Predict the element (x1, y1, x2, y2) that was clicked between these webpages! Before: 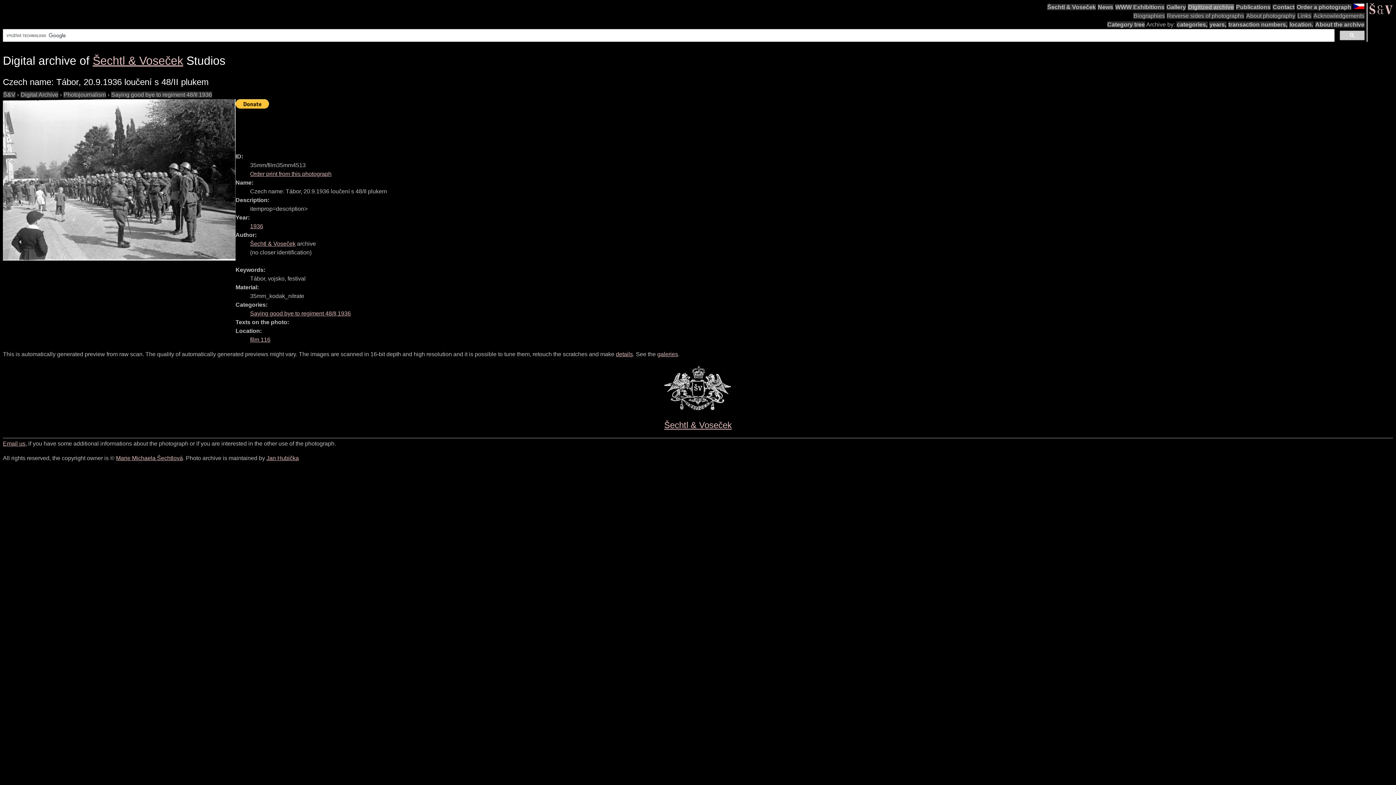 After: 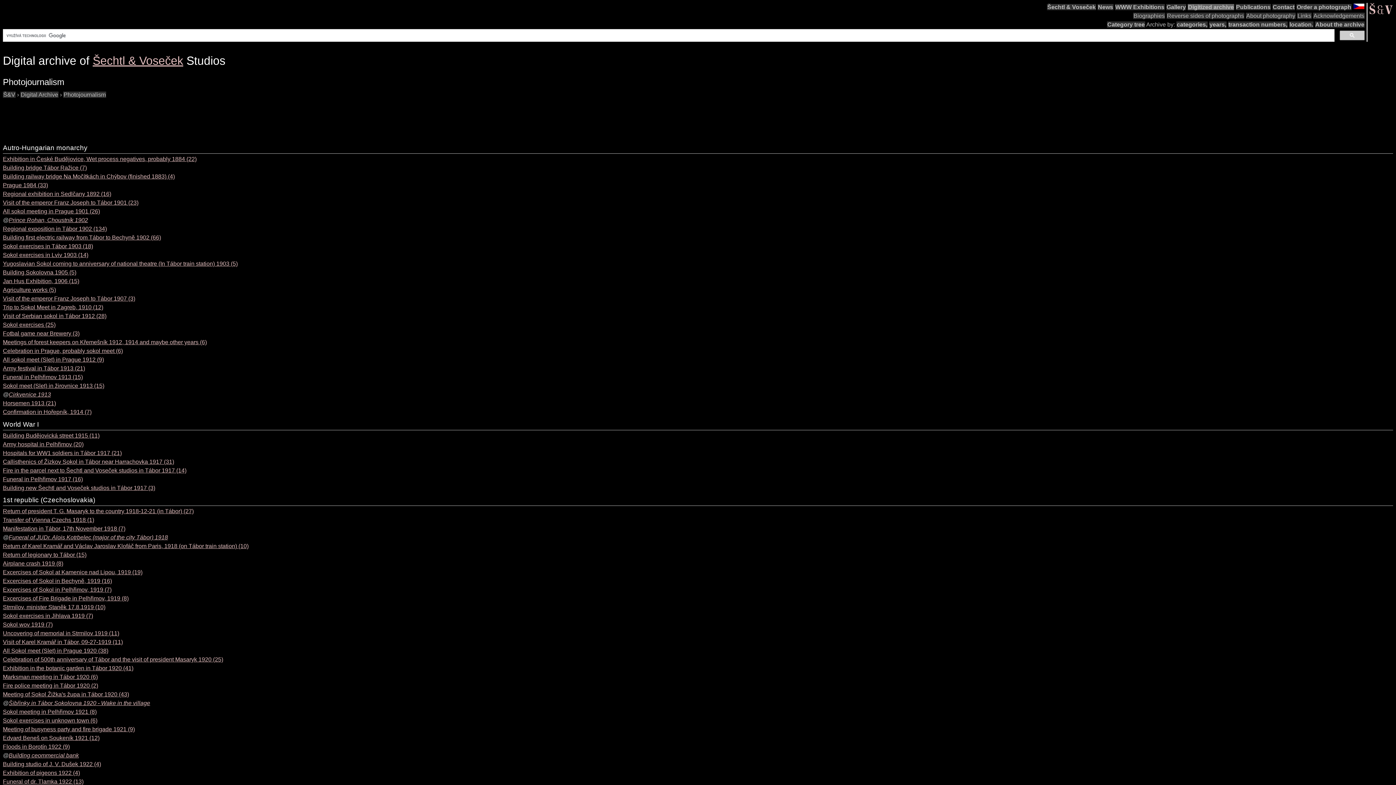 Action: label: Photojournalism bbox: (63, 91, 106, 97)